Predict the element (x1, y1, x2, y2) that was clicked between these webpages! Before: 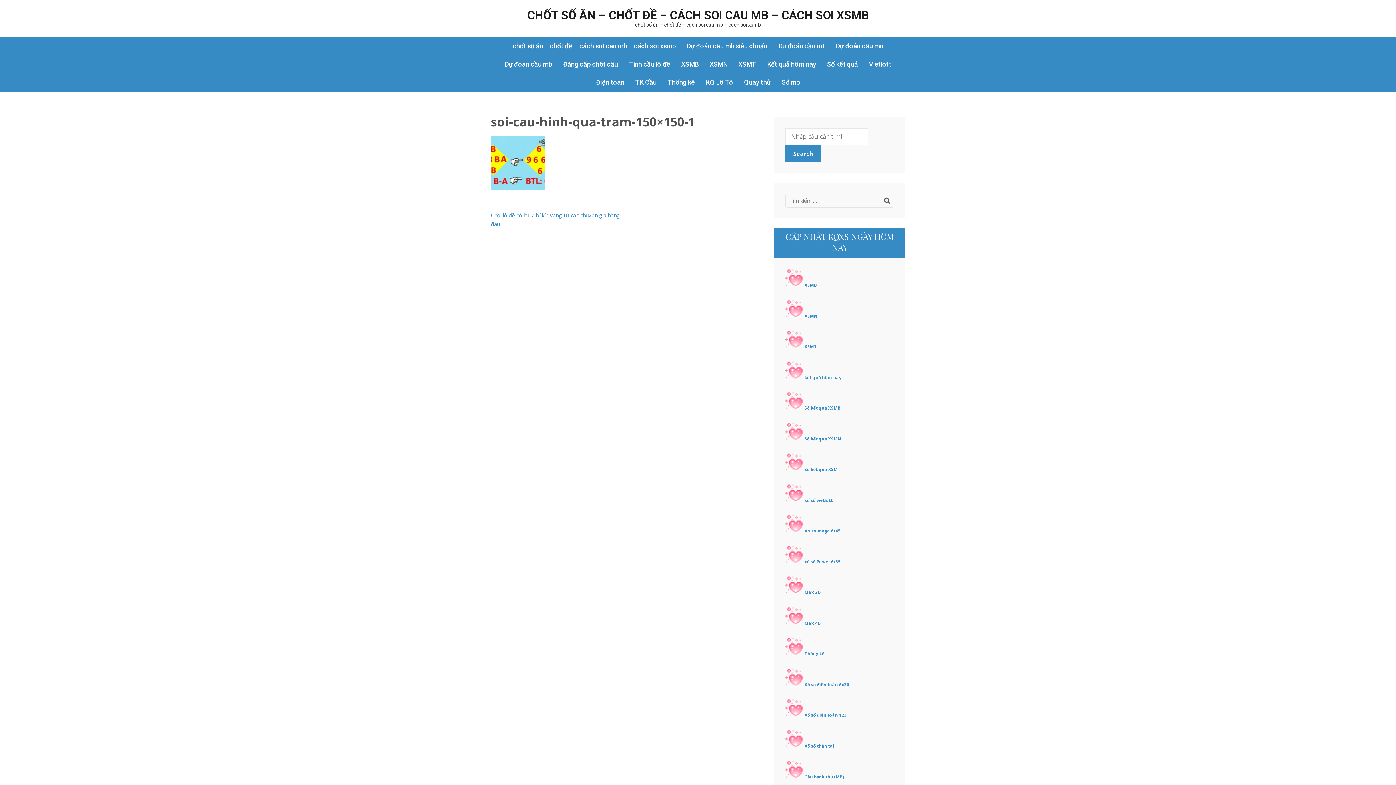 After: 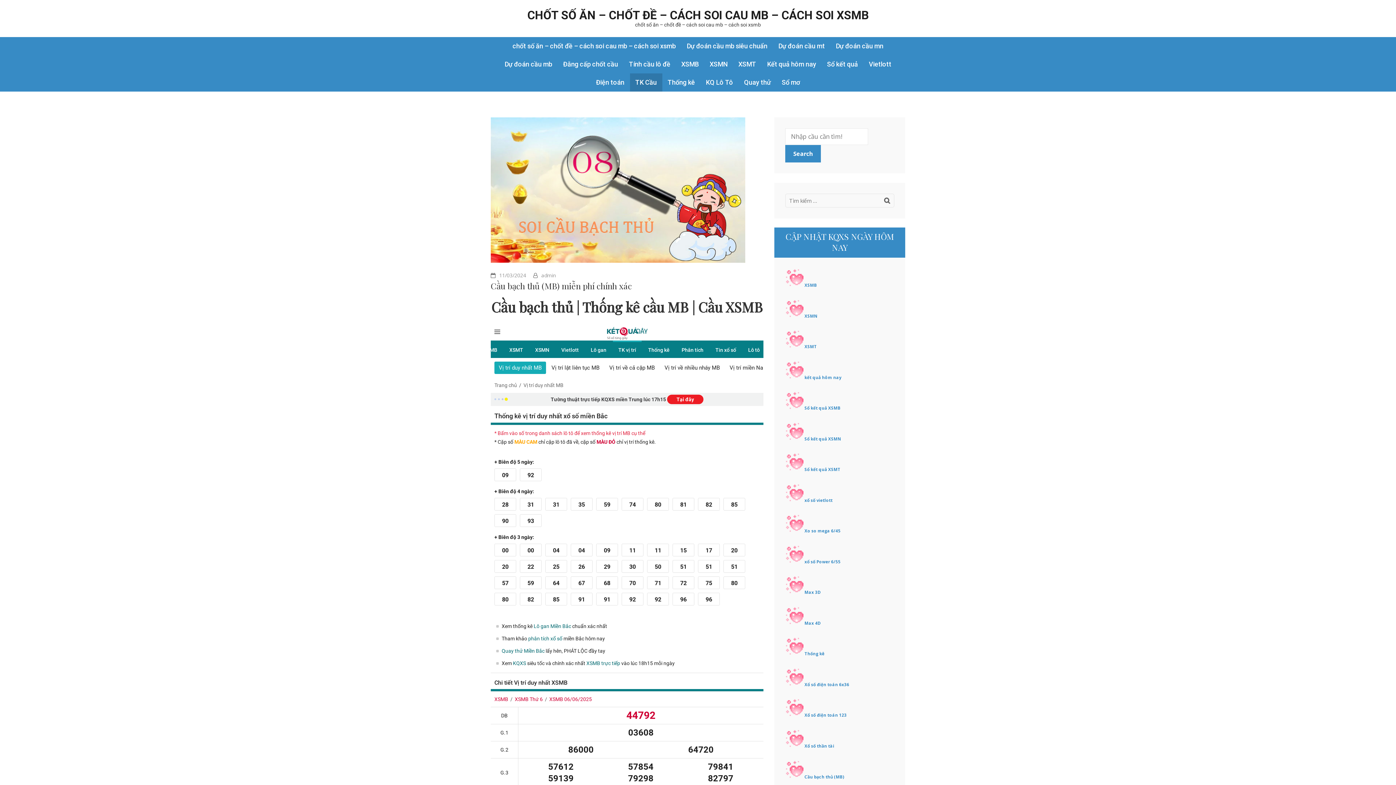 Action: bbox: (804, 774, 844, 779) label: Cầu bạch thủ (MB)